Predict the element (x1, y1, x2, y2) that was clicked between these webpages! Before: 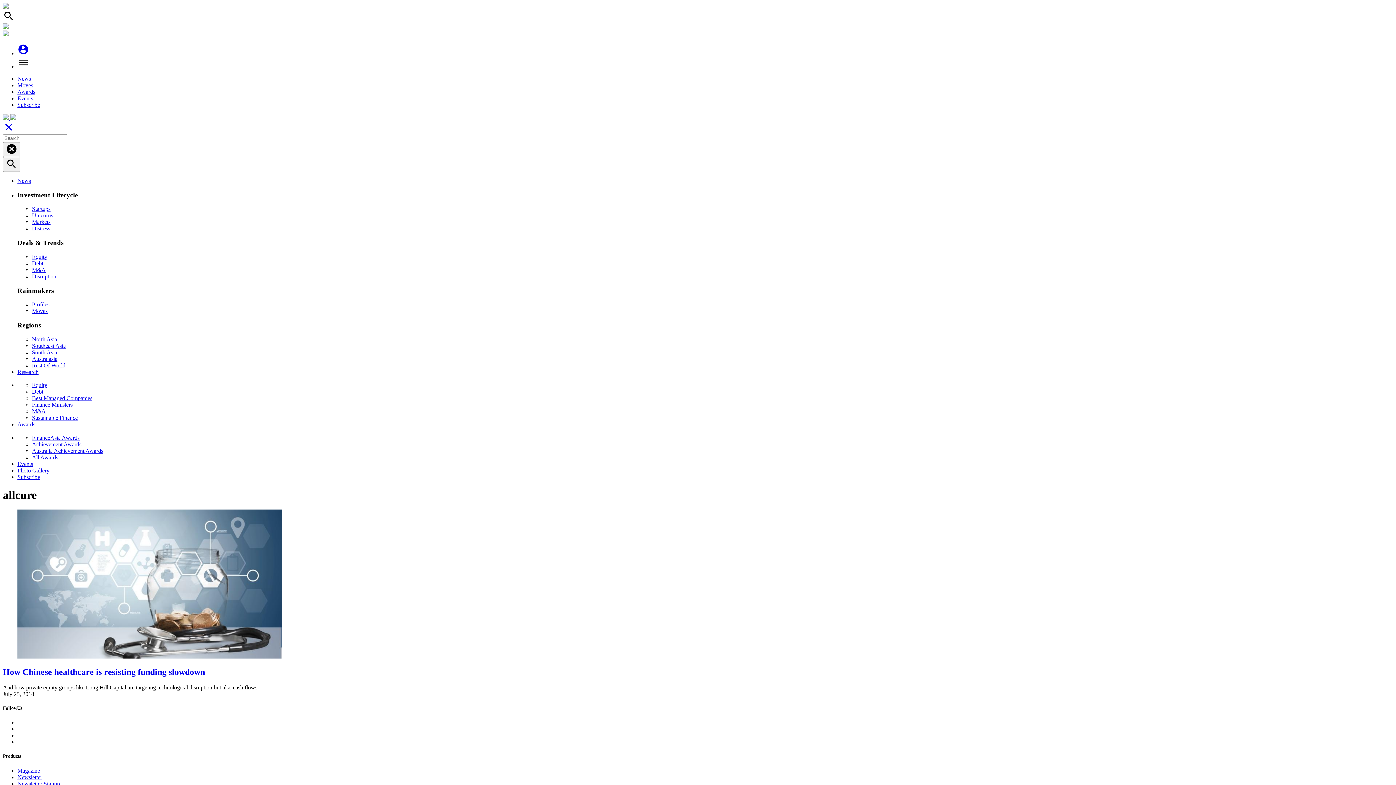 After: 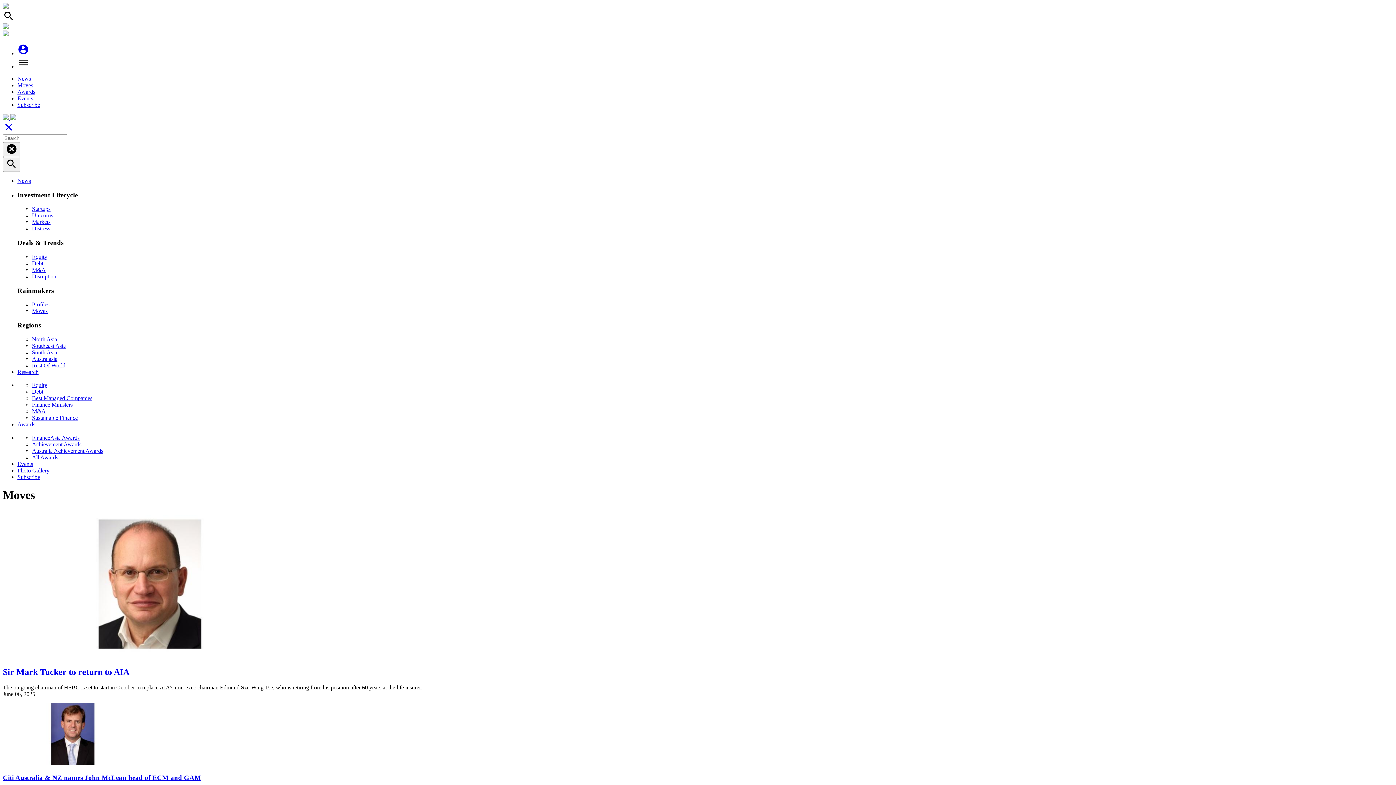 Action: label: Moves bbox: (17, 82, 33, 88)